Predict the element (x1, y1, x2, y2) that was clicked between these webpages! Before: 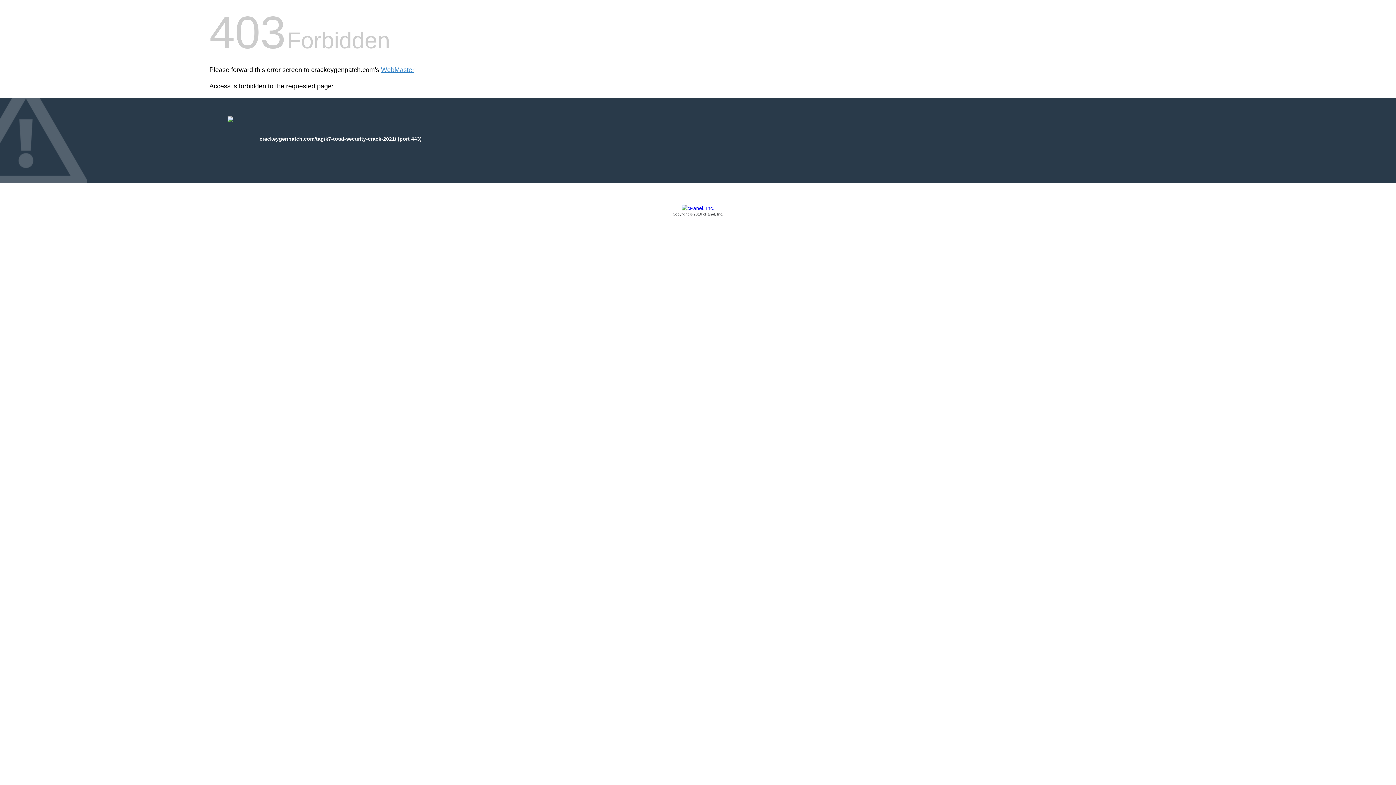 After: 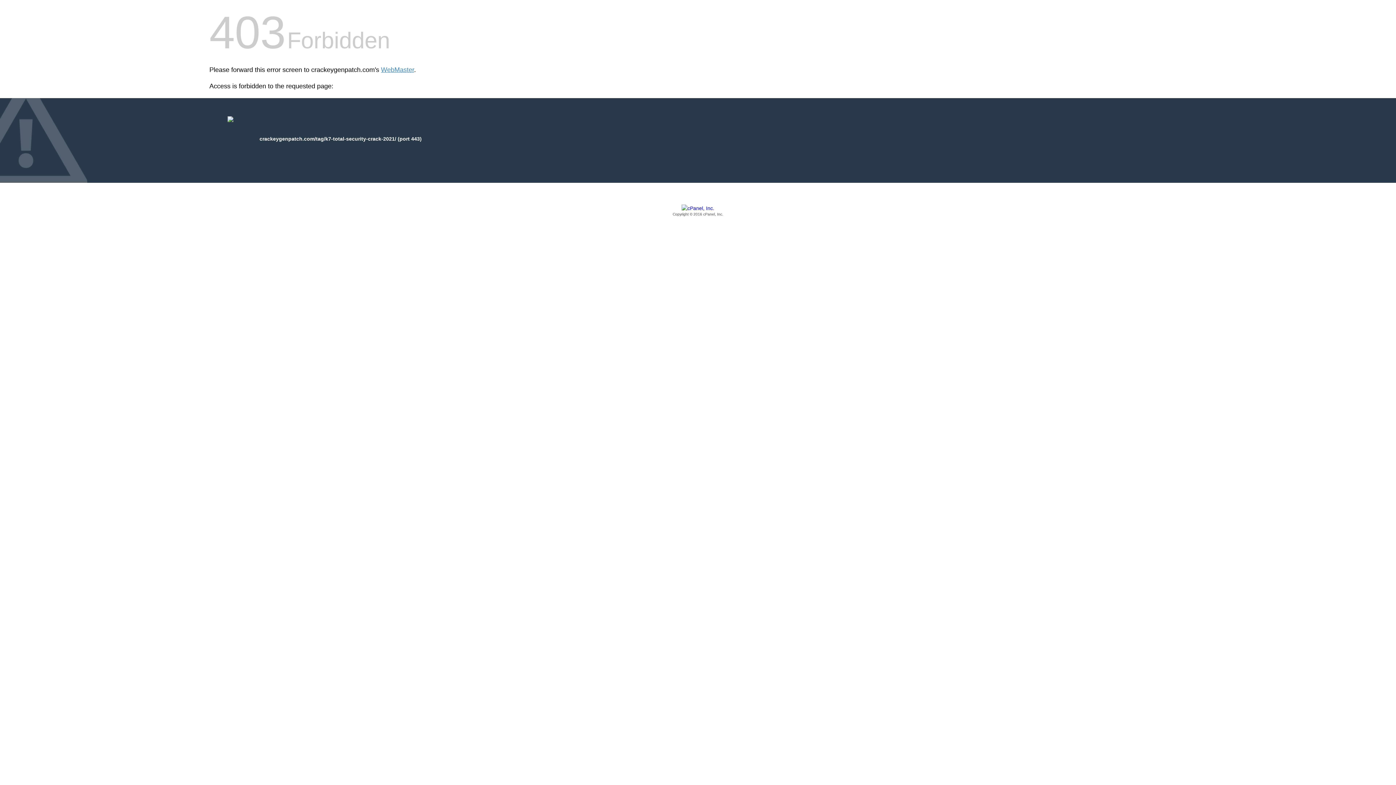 Action: bbox: (209, 205, 1186, 217) label: Copyright © 2016 cPanel, Inc.